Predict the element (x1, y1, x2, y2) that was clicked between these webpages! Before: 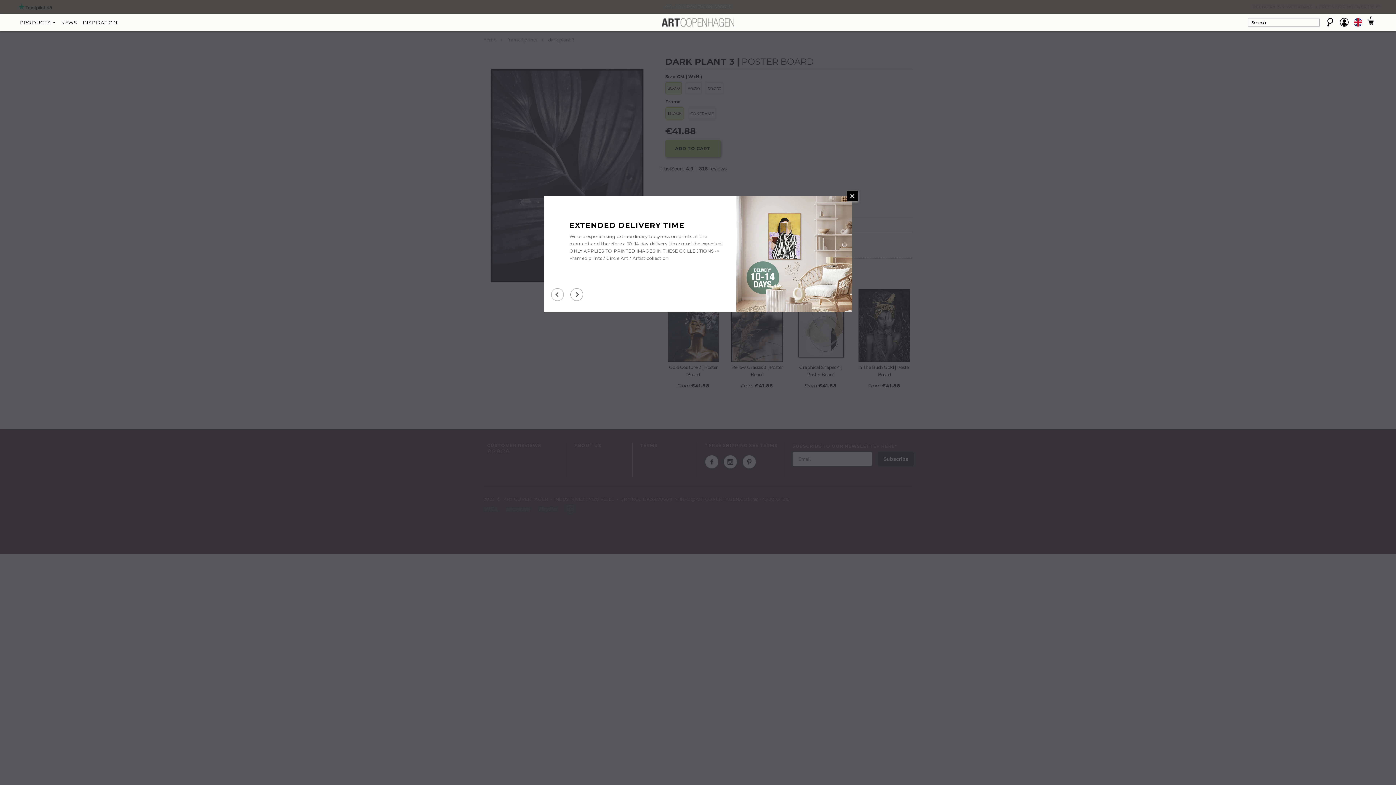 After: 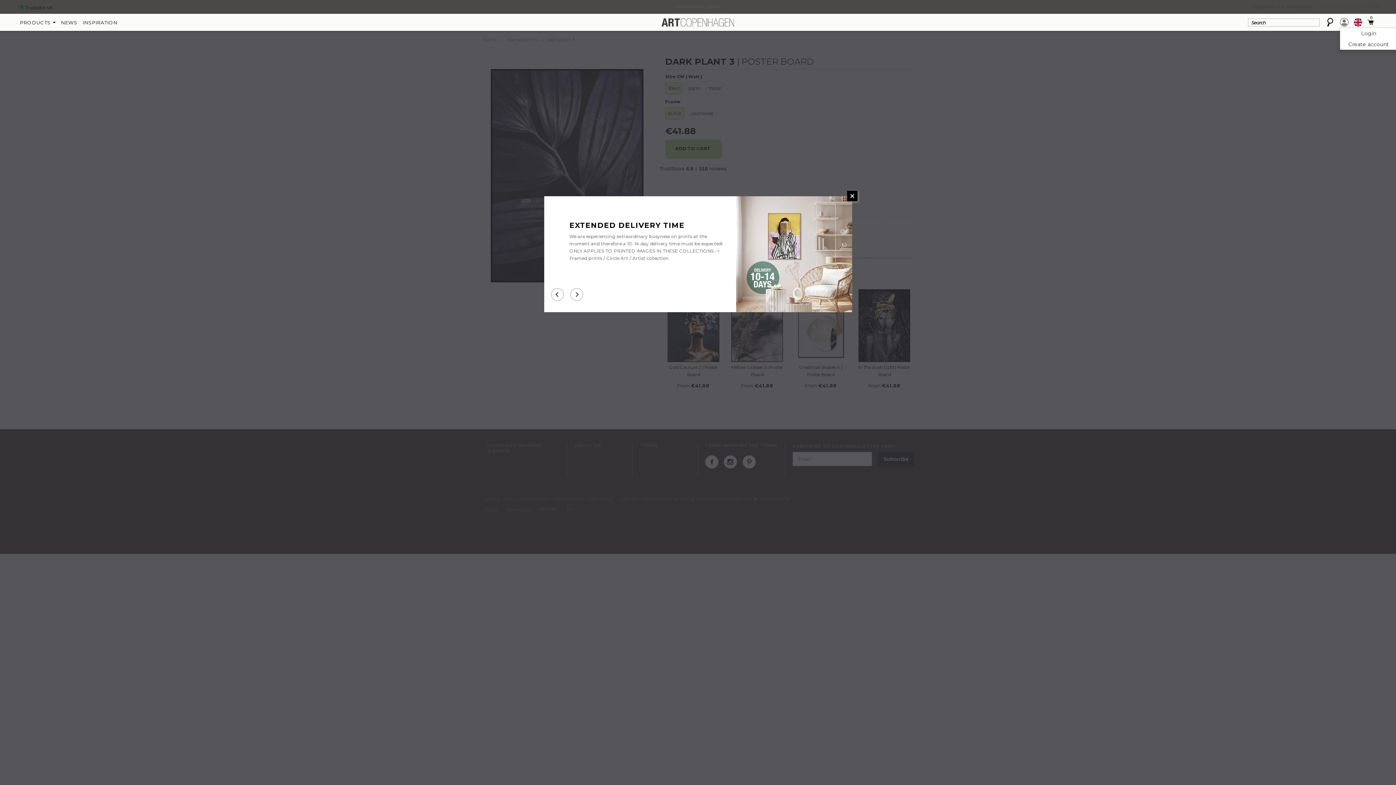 Action: bbox: (1340, 19, 1349, 24)